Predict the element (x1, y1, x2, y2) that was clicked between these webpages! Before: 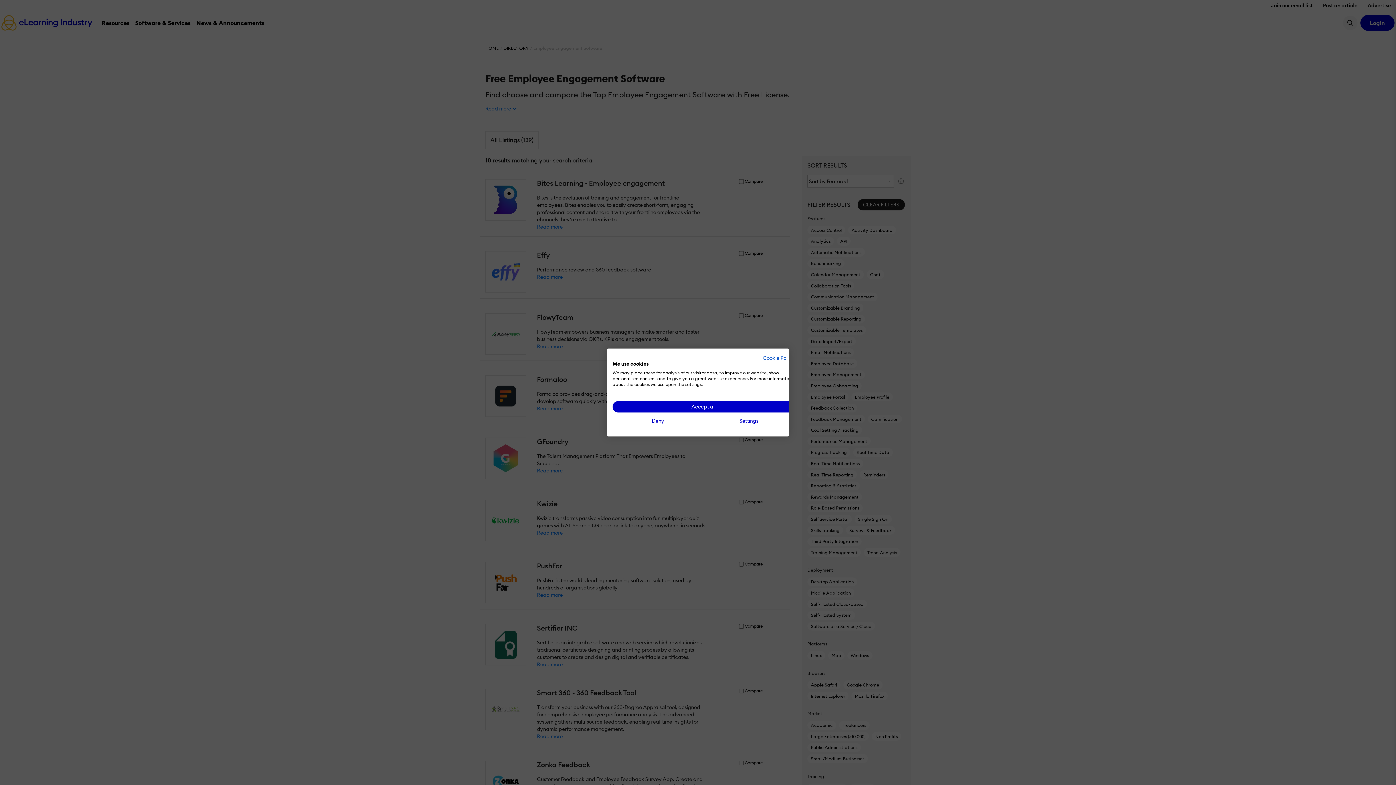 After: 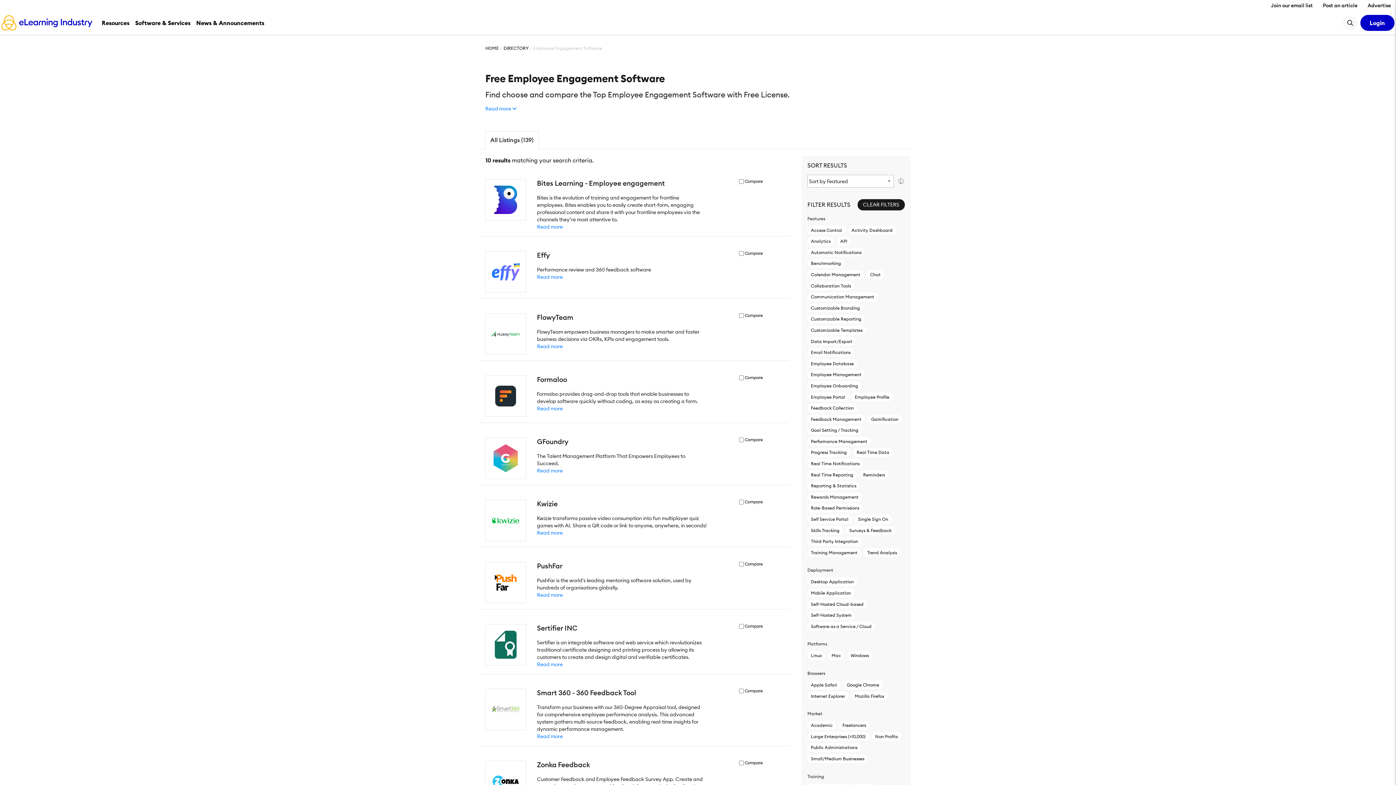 Action: label: Accept all cookies bbox: (612, 401, 794, 412)